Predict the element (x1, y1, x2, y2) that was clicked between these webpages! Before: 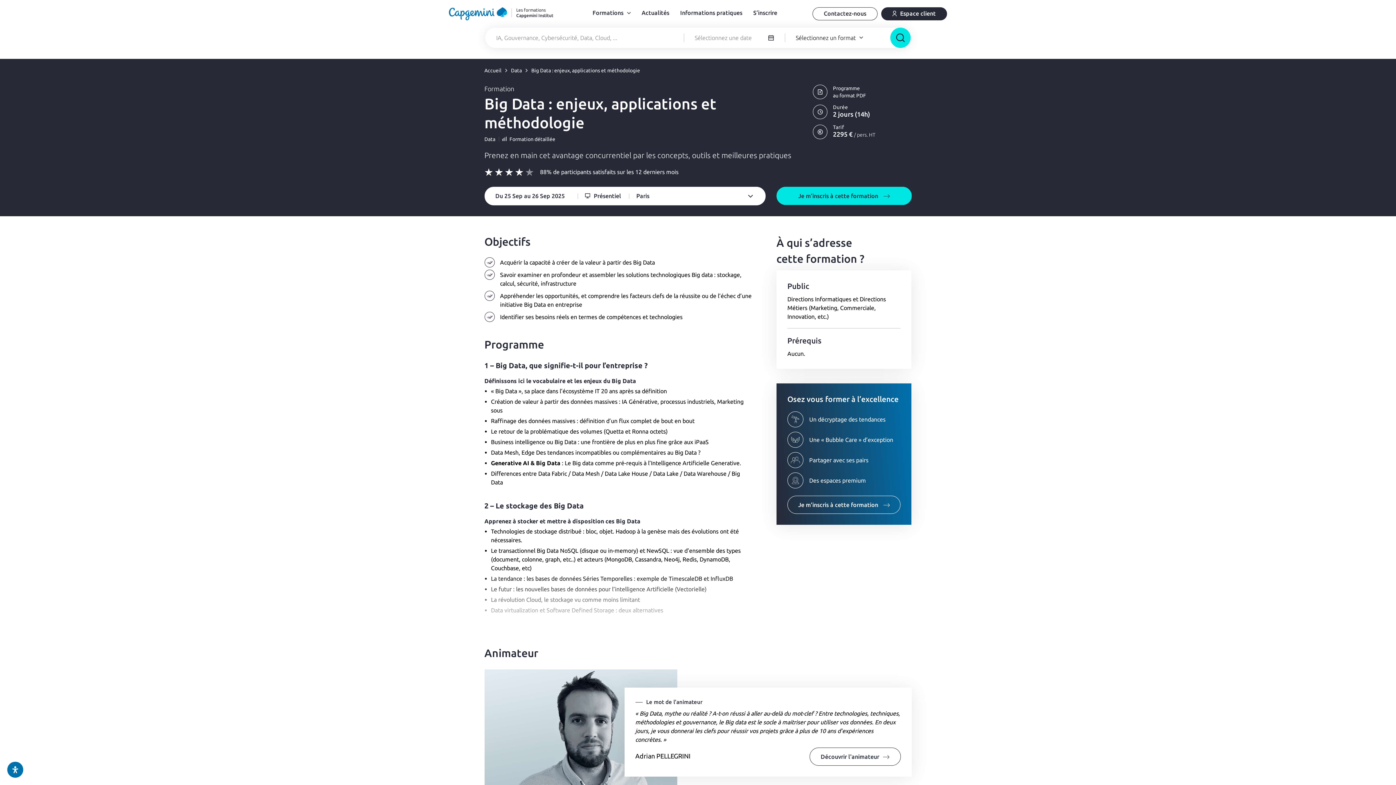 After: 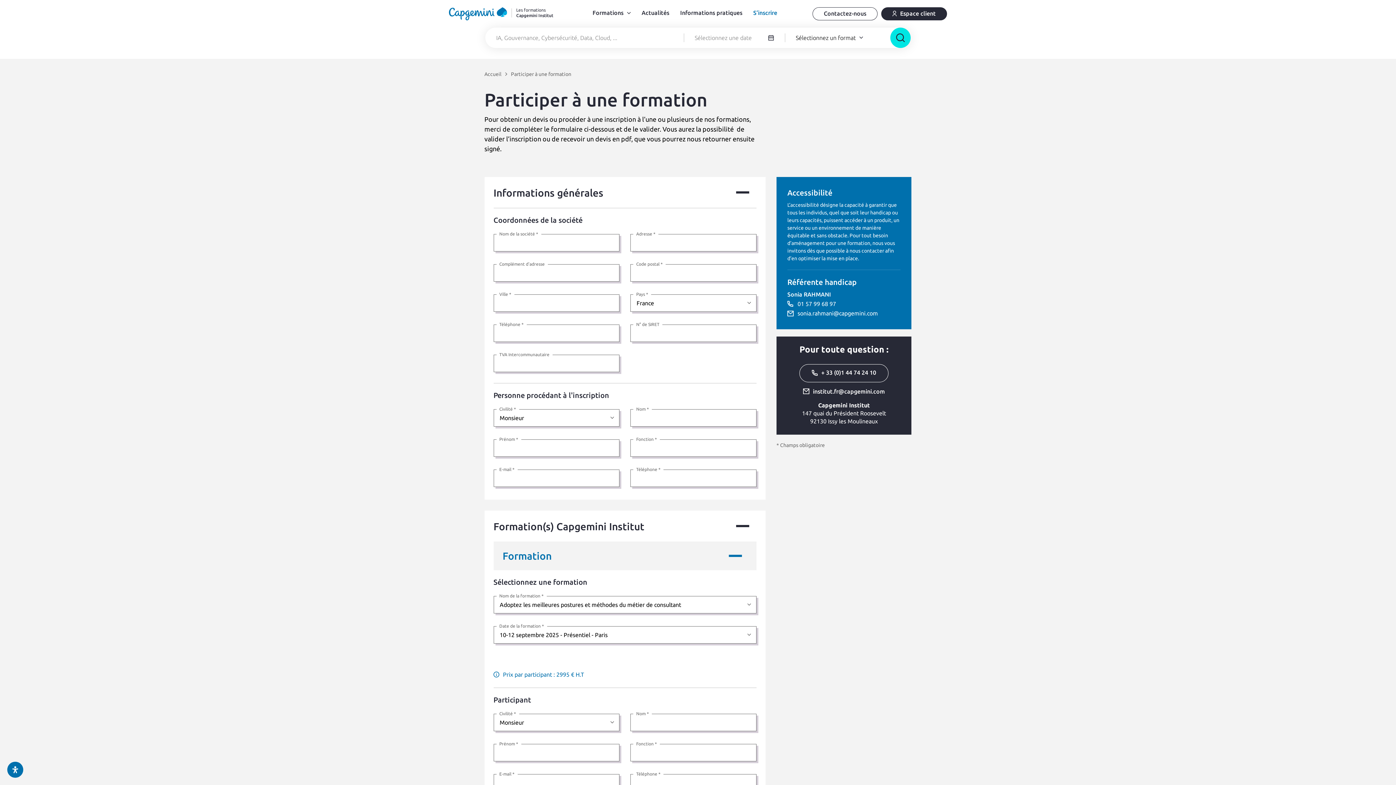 Action: bbox: (753, 9, 777, 16) label: S’inscrire